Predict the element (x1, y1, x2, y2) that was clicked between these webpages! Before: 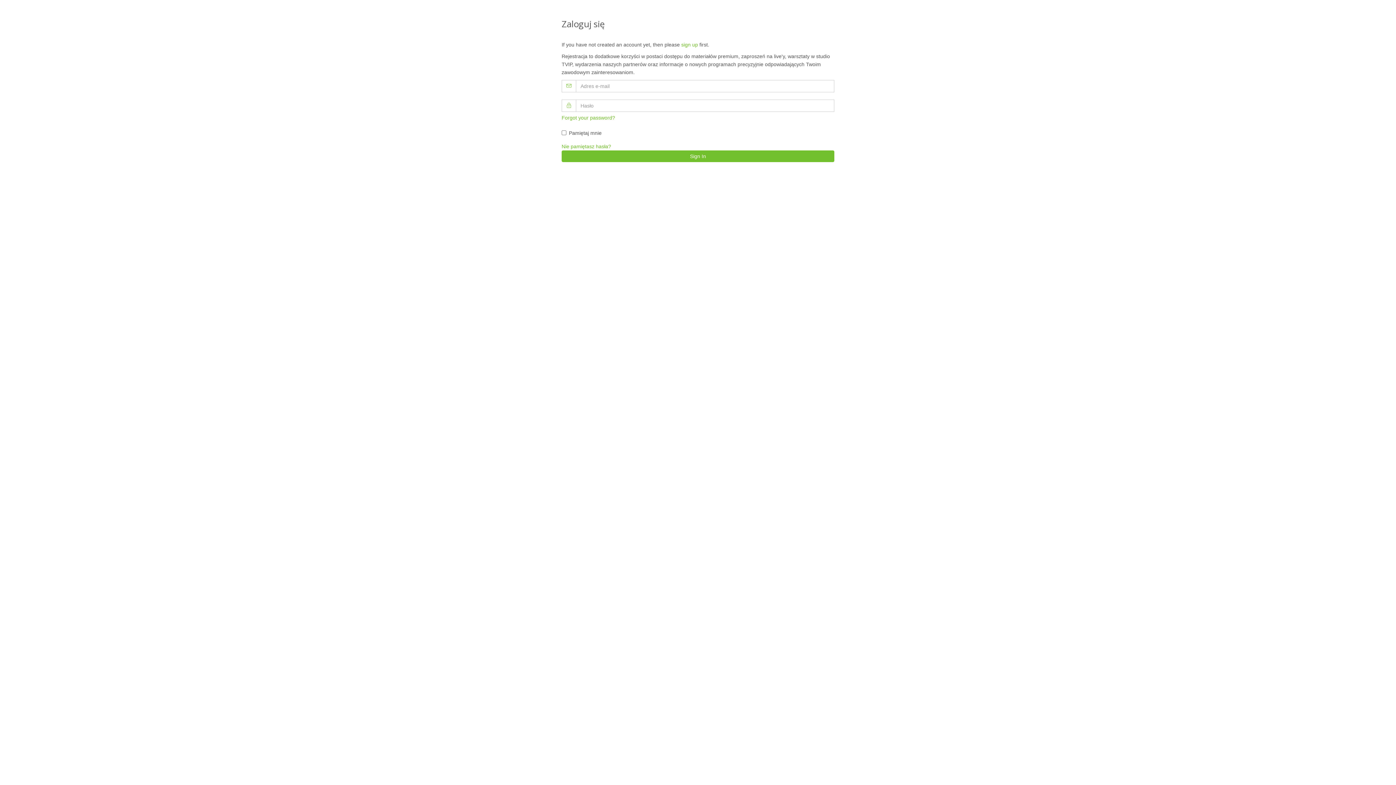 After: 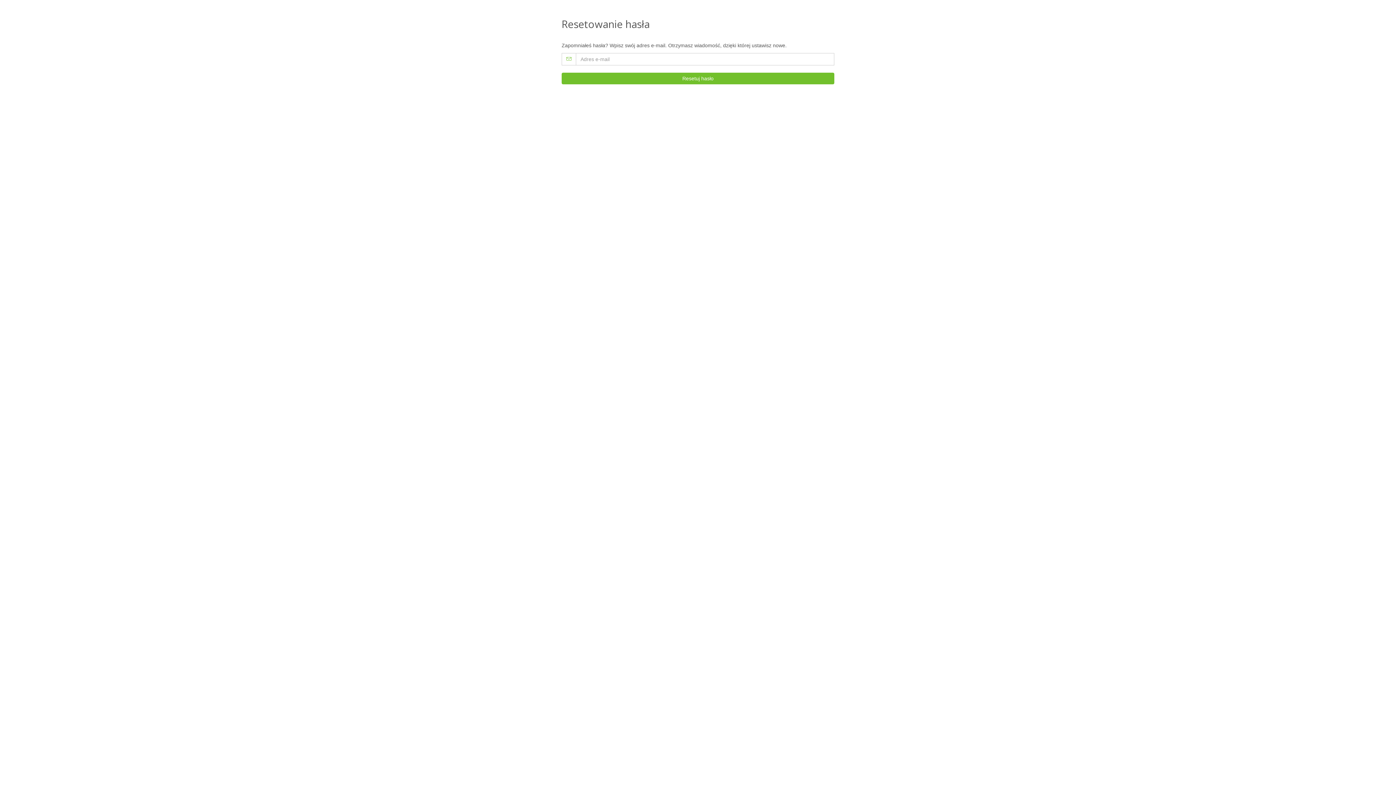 Action: label: Forgot your password? bbox: (561, 114, 615, 120)